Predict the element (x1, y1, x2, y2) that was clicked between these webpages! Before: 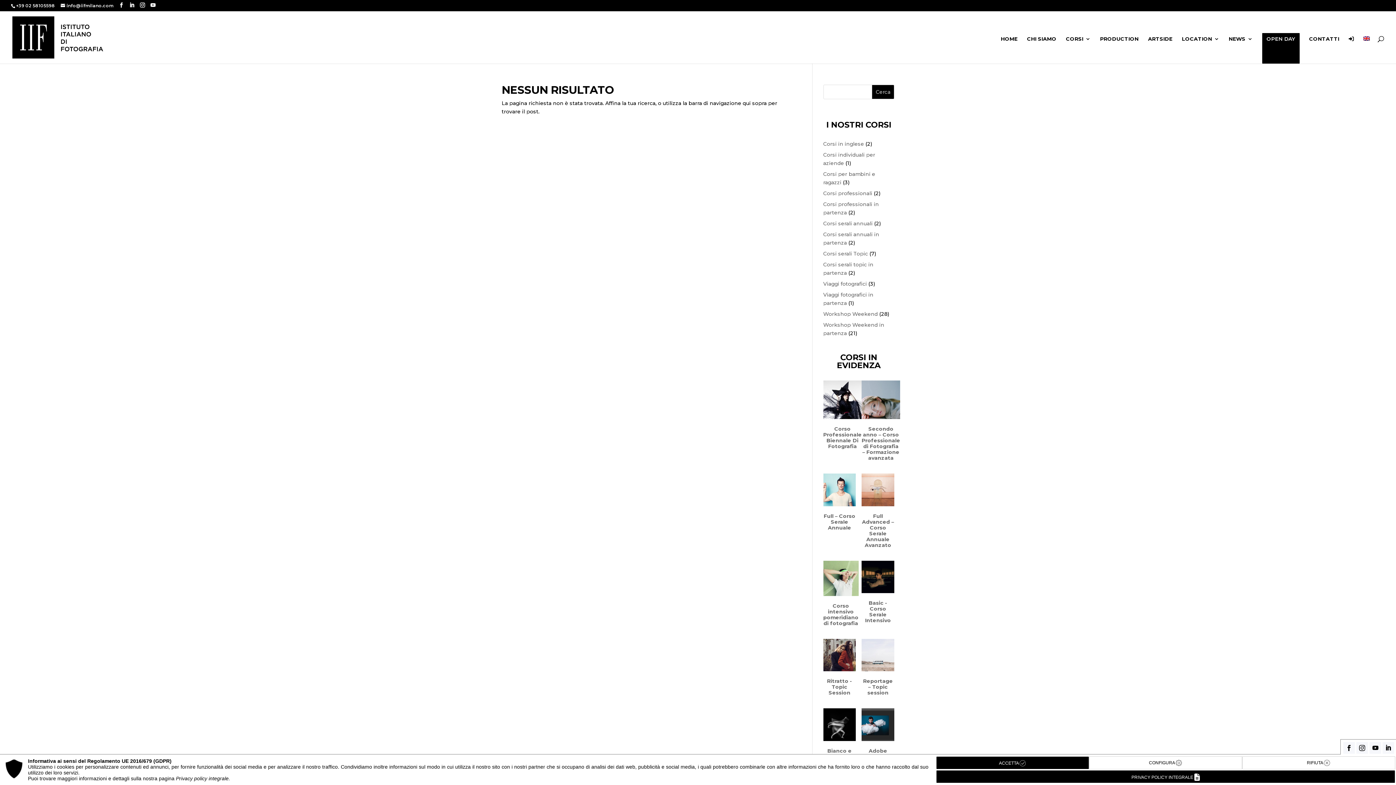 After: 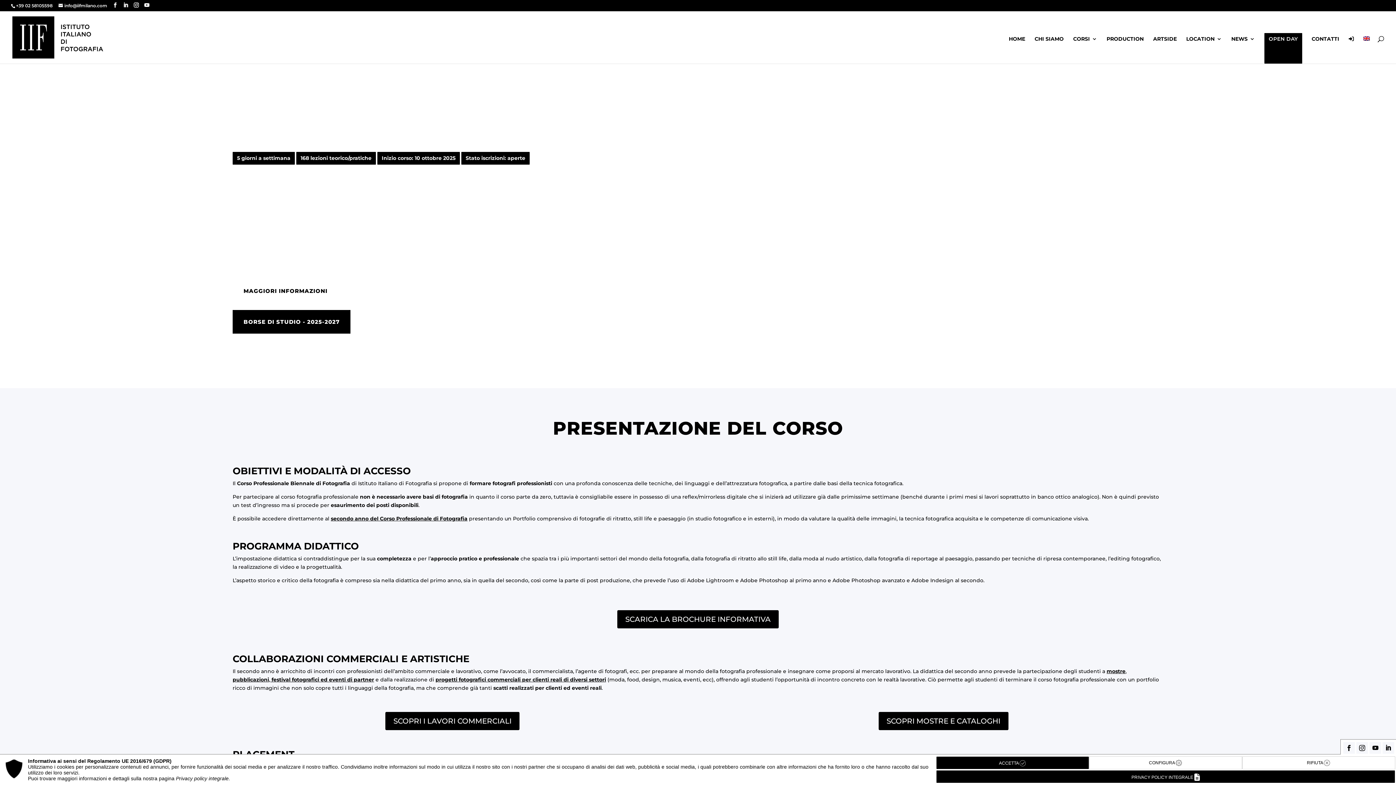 Action: bbox: (823, 380, 862, 453) label: Corso Professionale Biennale Di Fotografia